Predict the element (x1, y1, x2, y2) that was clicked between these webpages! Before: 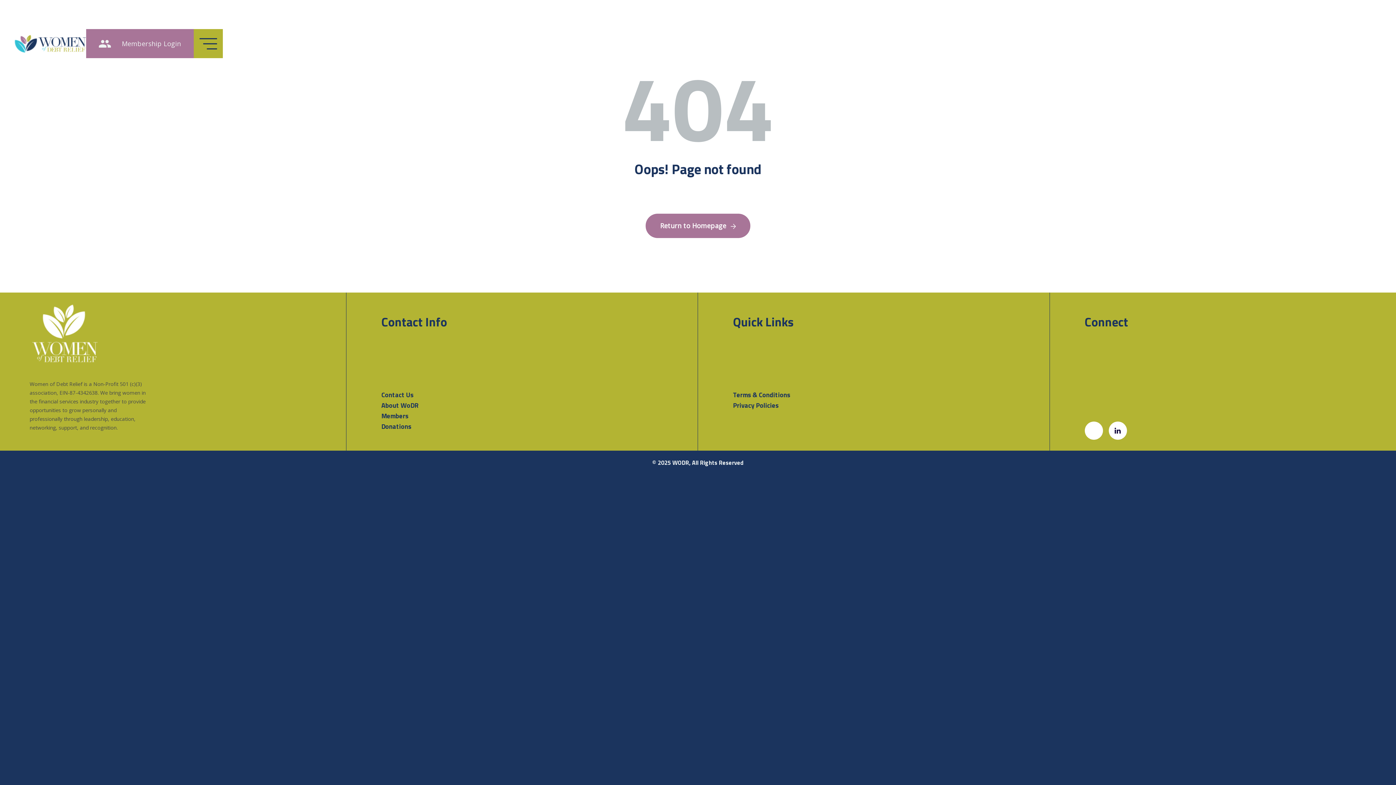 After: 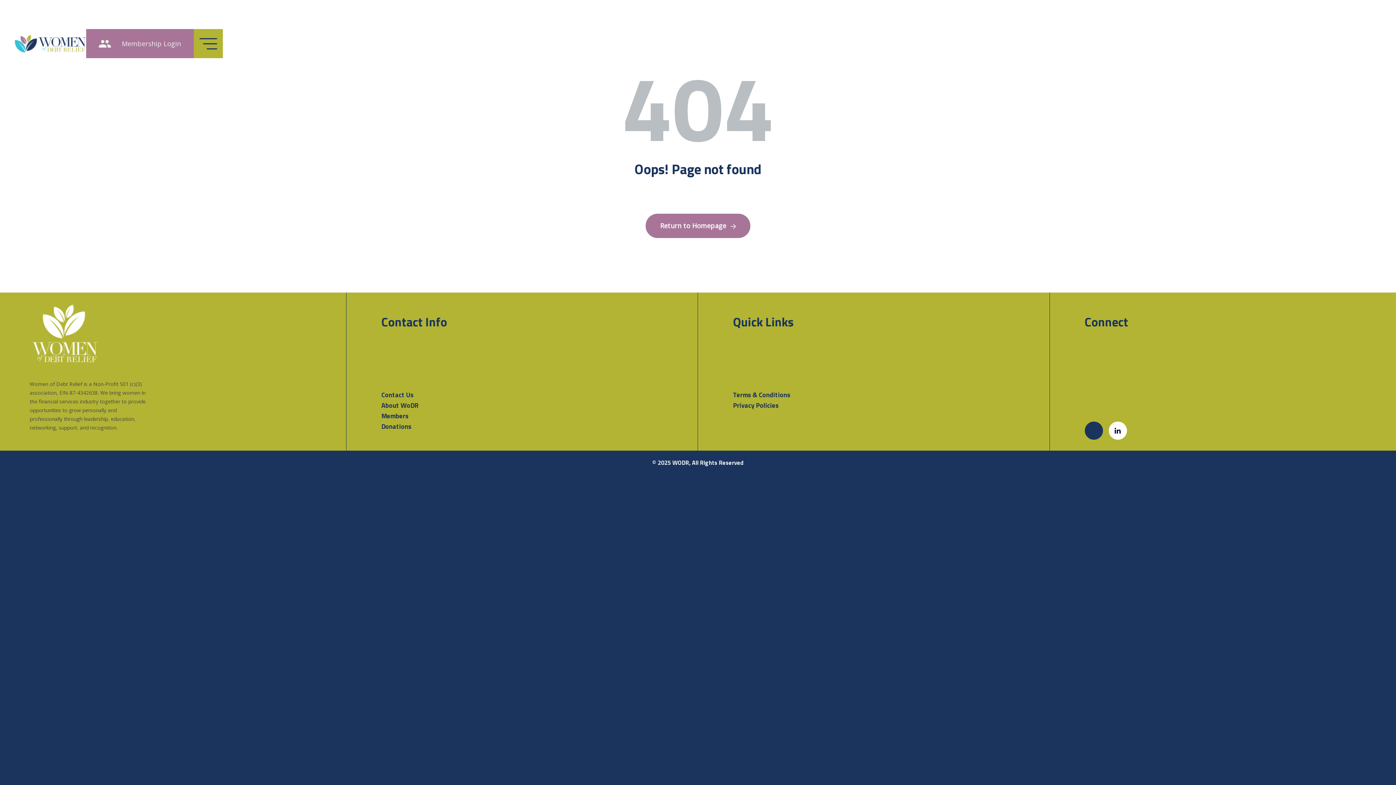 Action: bbox: (1084, 421, 1103, 440)